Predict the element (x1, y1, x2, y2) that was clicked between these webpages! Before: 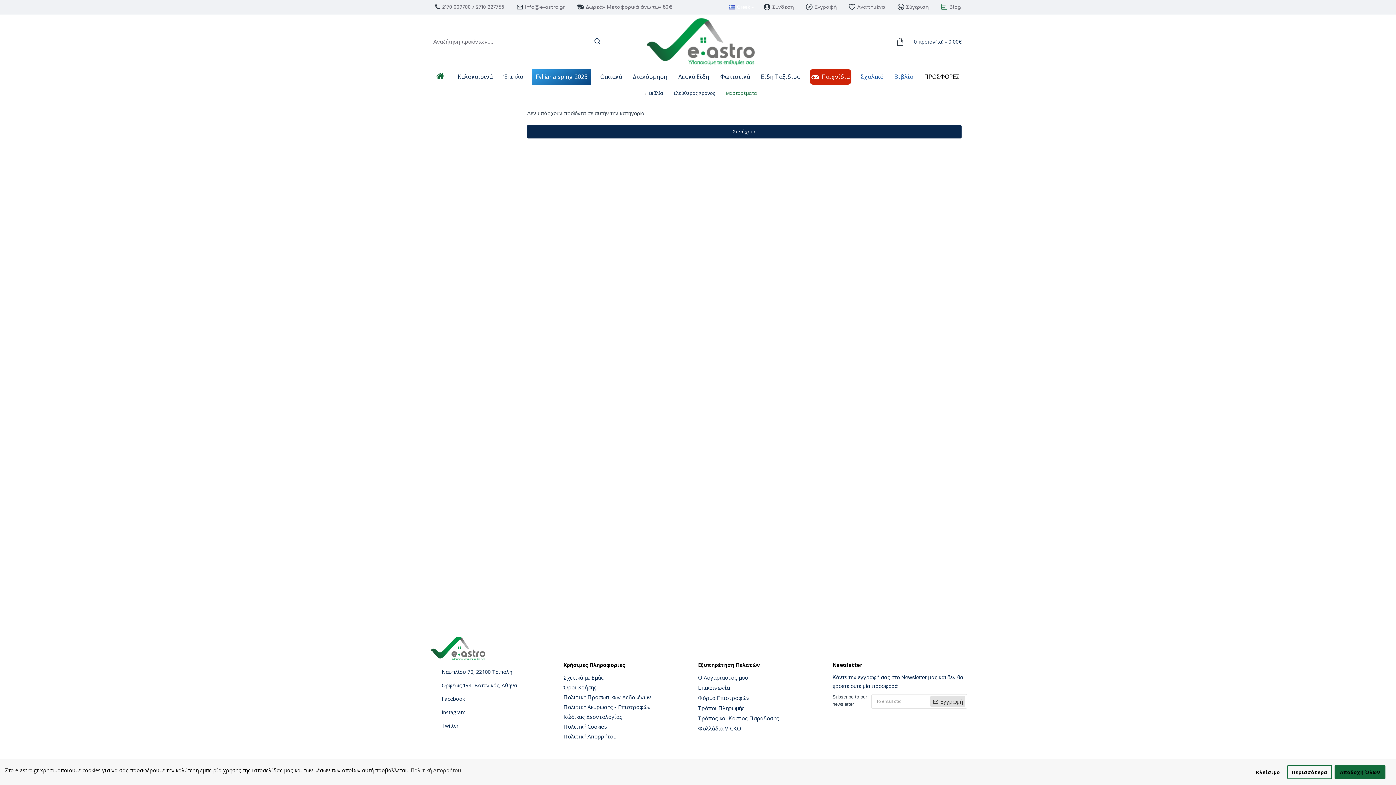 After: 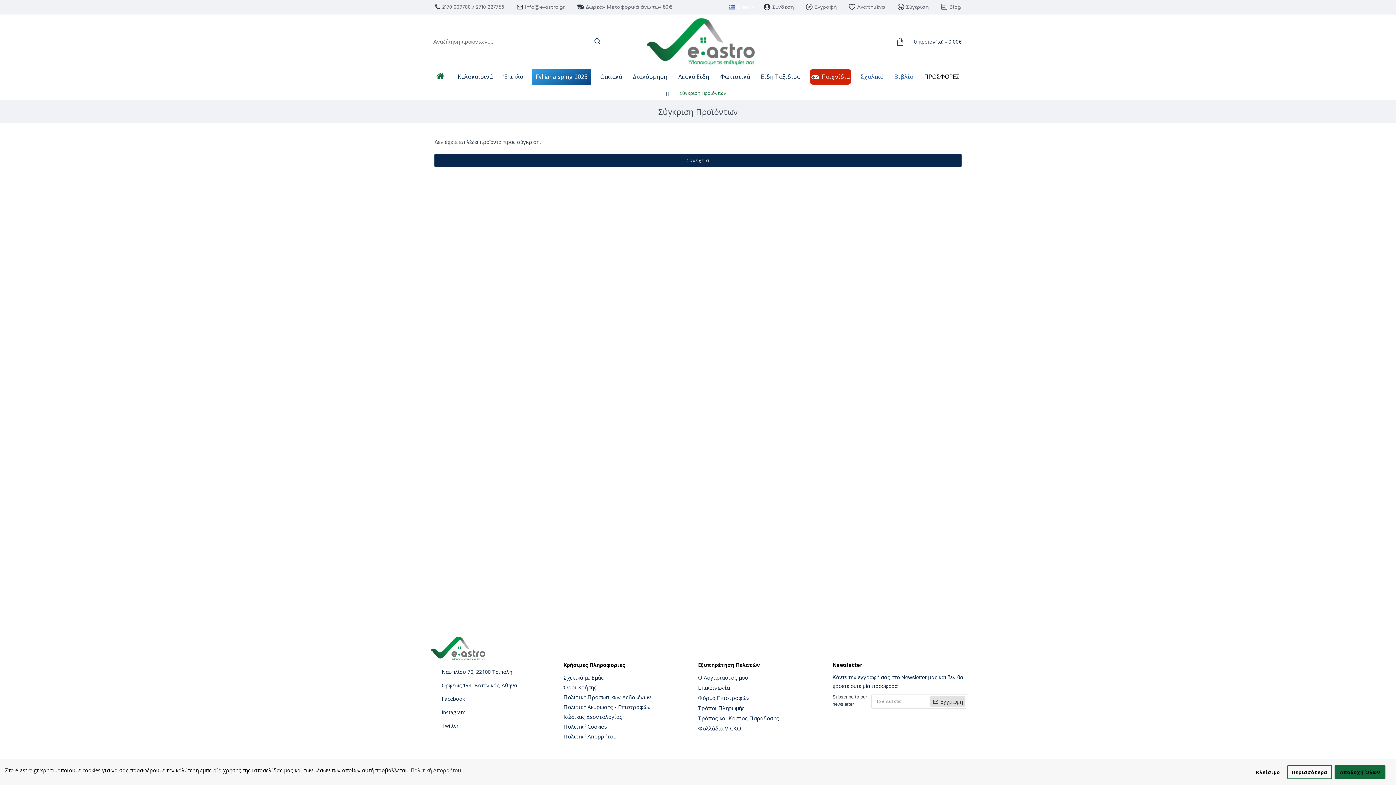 Action: label: Σύγκριση bbox: (891, 0, 934, 14)